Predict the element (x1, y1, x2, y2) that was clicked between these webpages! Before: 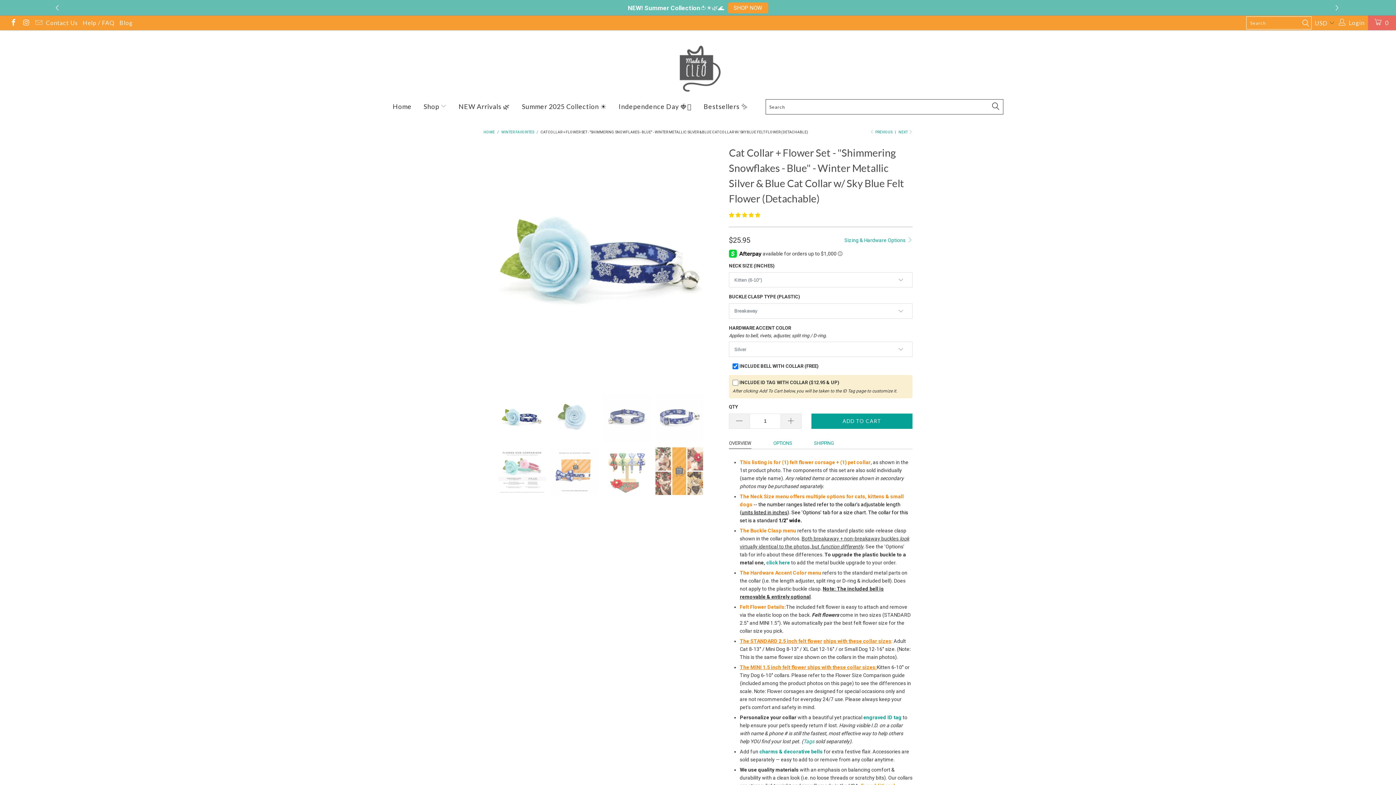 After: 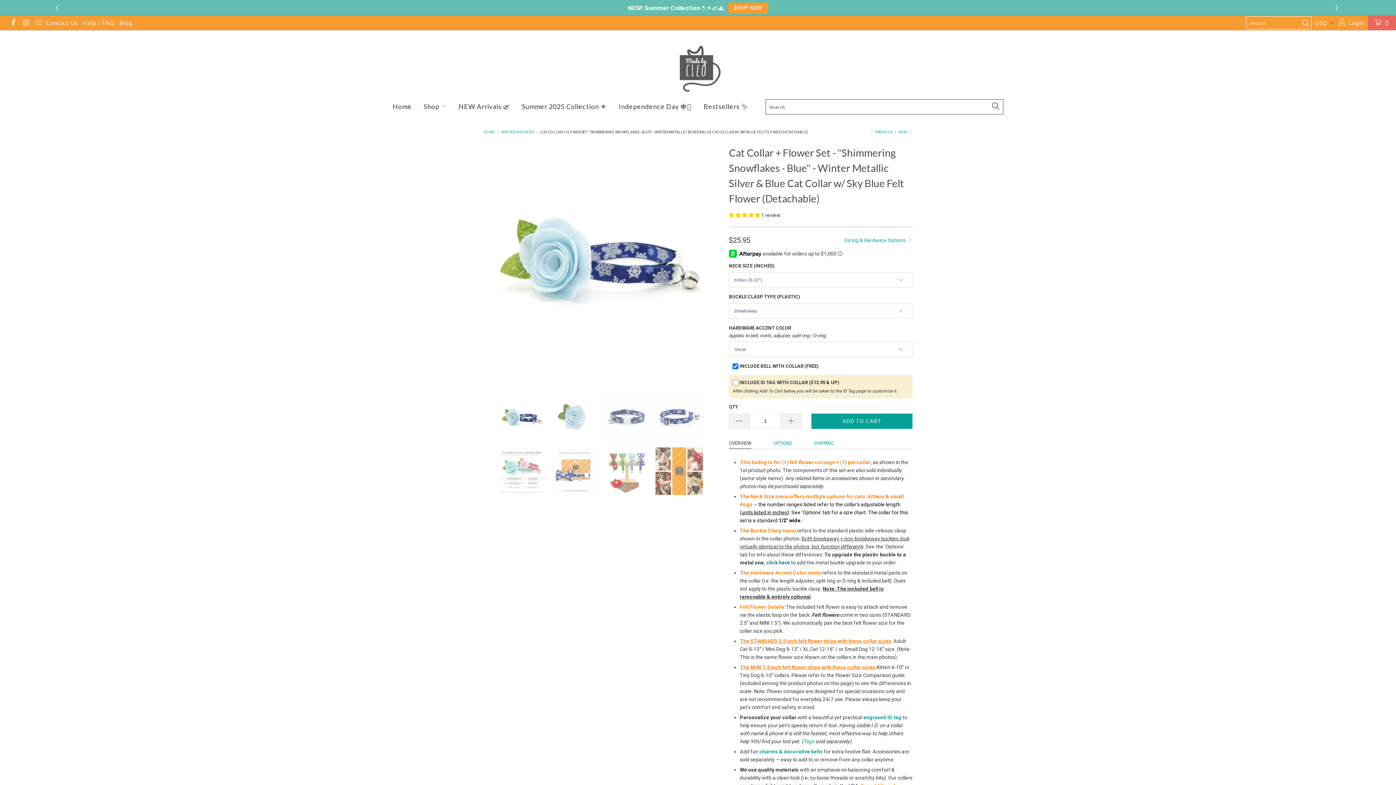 Action: label: click here bbox: (766, 559, 790, 565)